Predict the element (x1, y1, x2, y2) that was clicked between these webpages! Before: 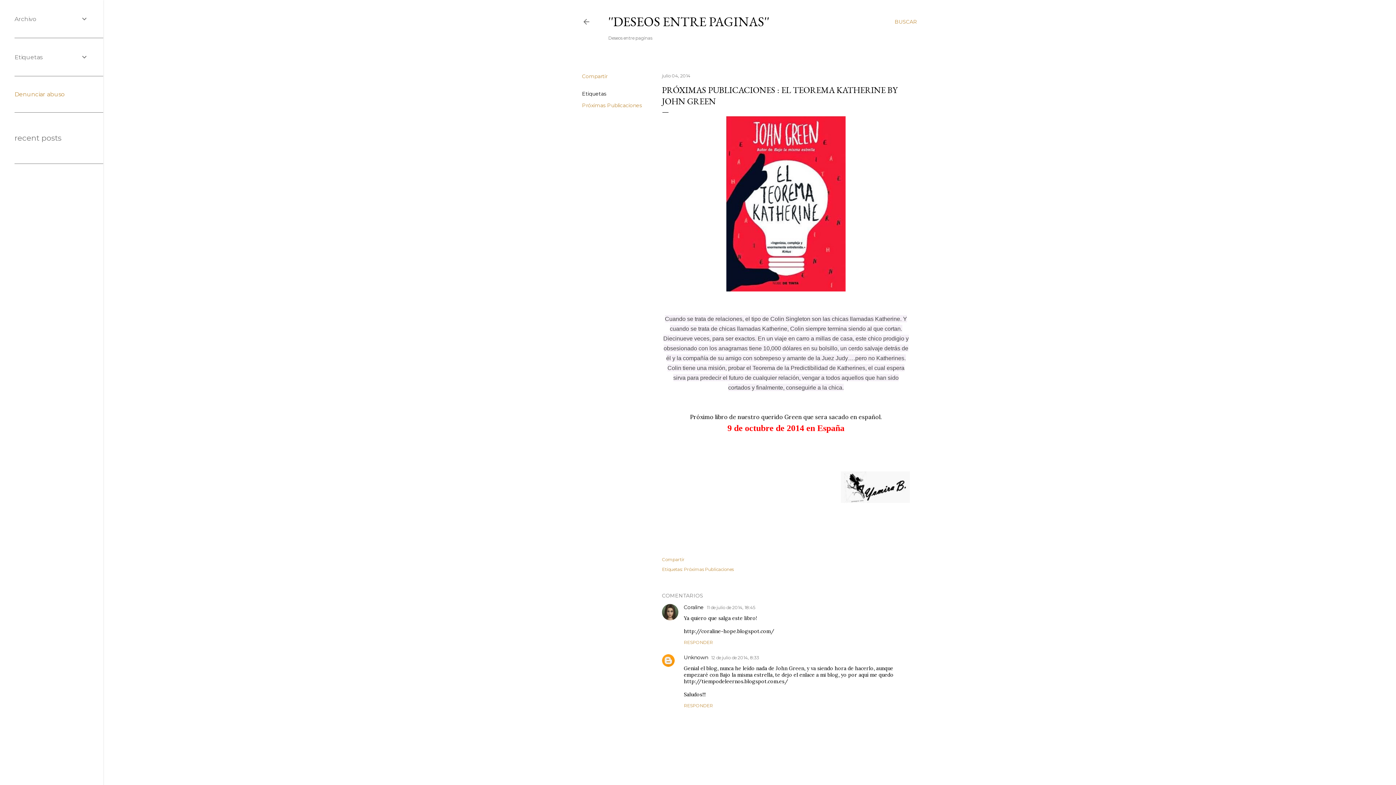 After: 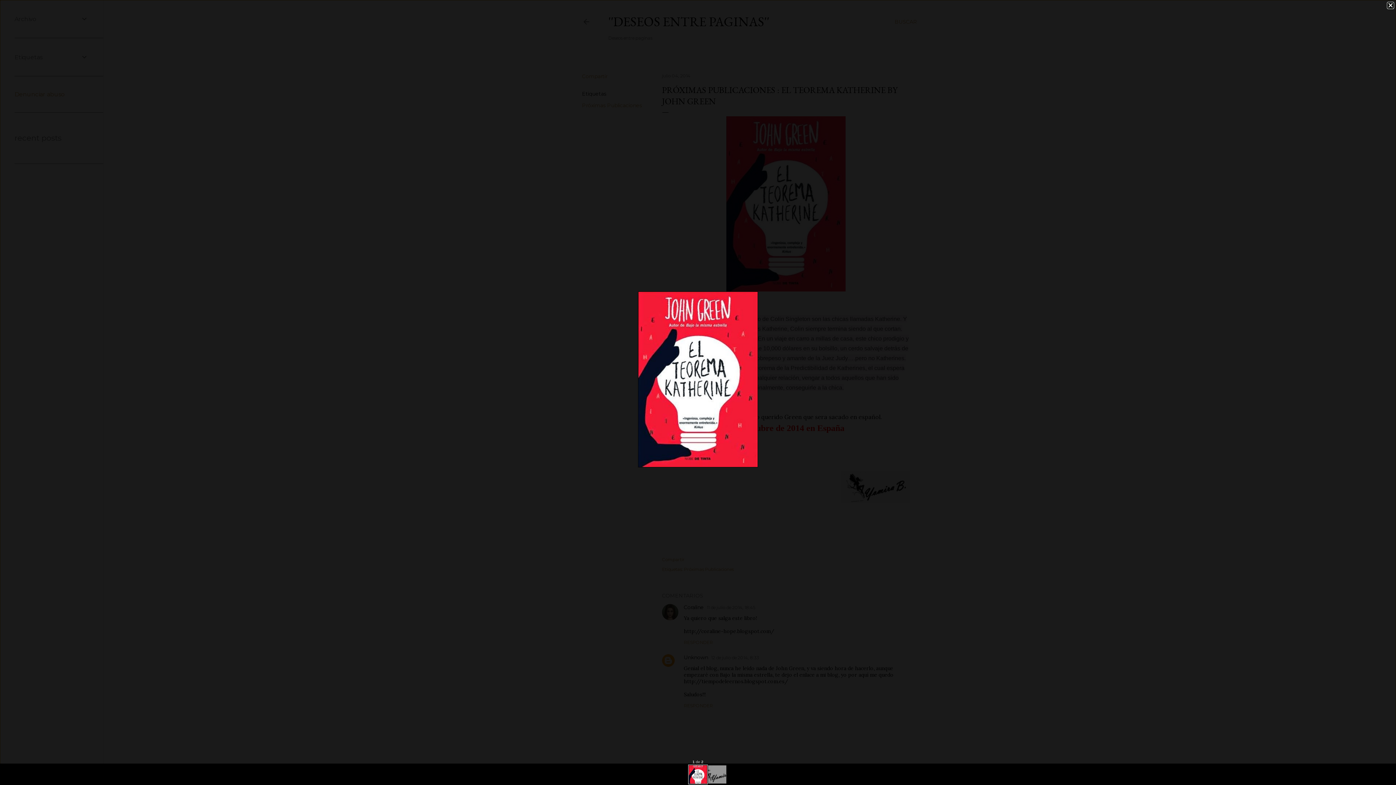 Action: bbox: (726, 116, 845, 294)